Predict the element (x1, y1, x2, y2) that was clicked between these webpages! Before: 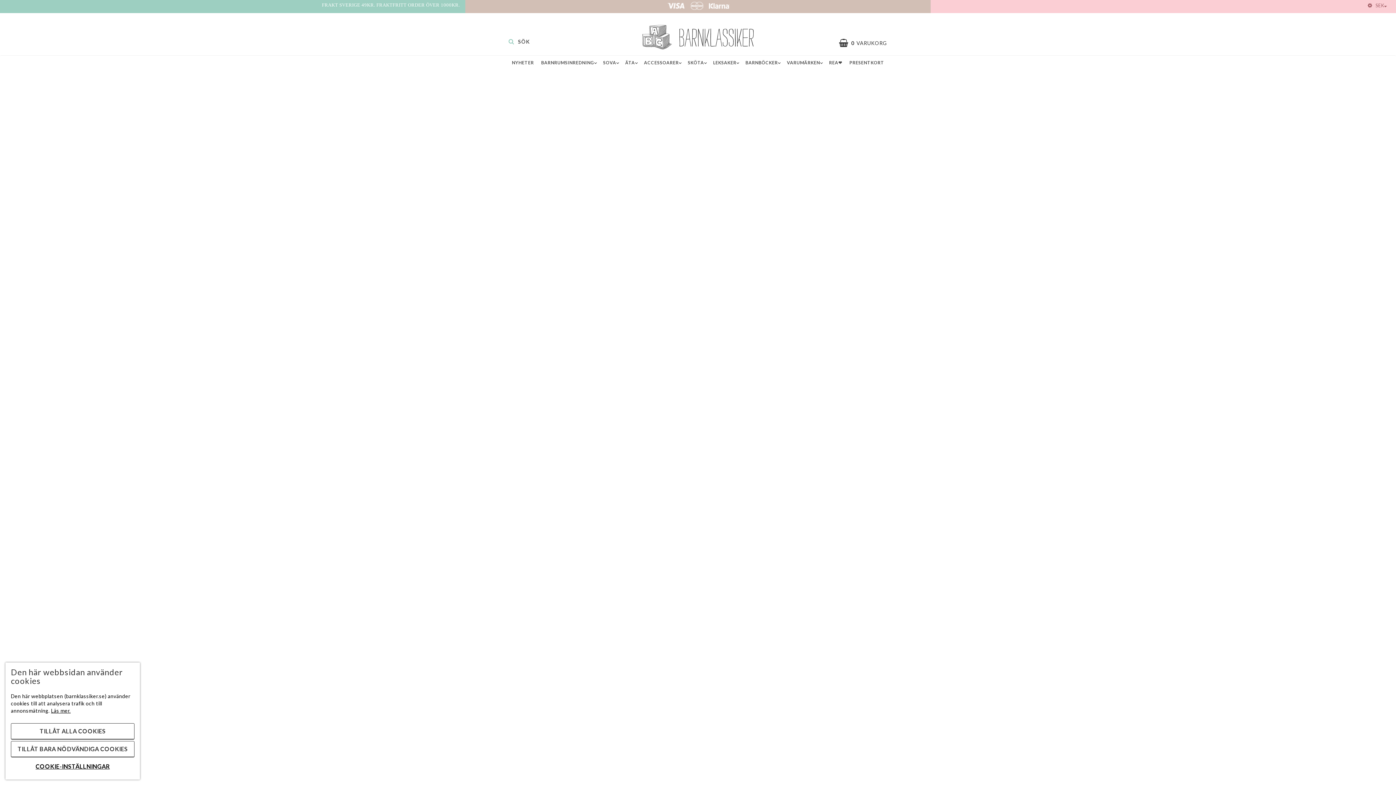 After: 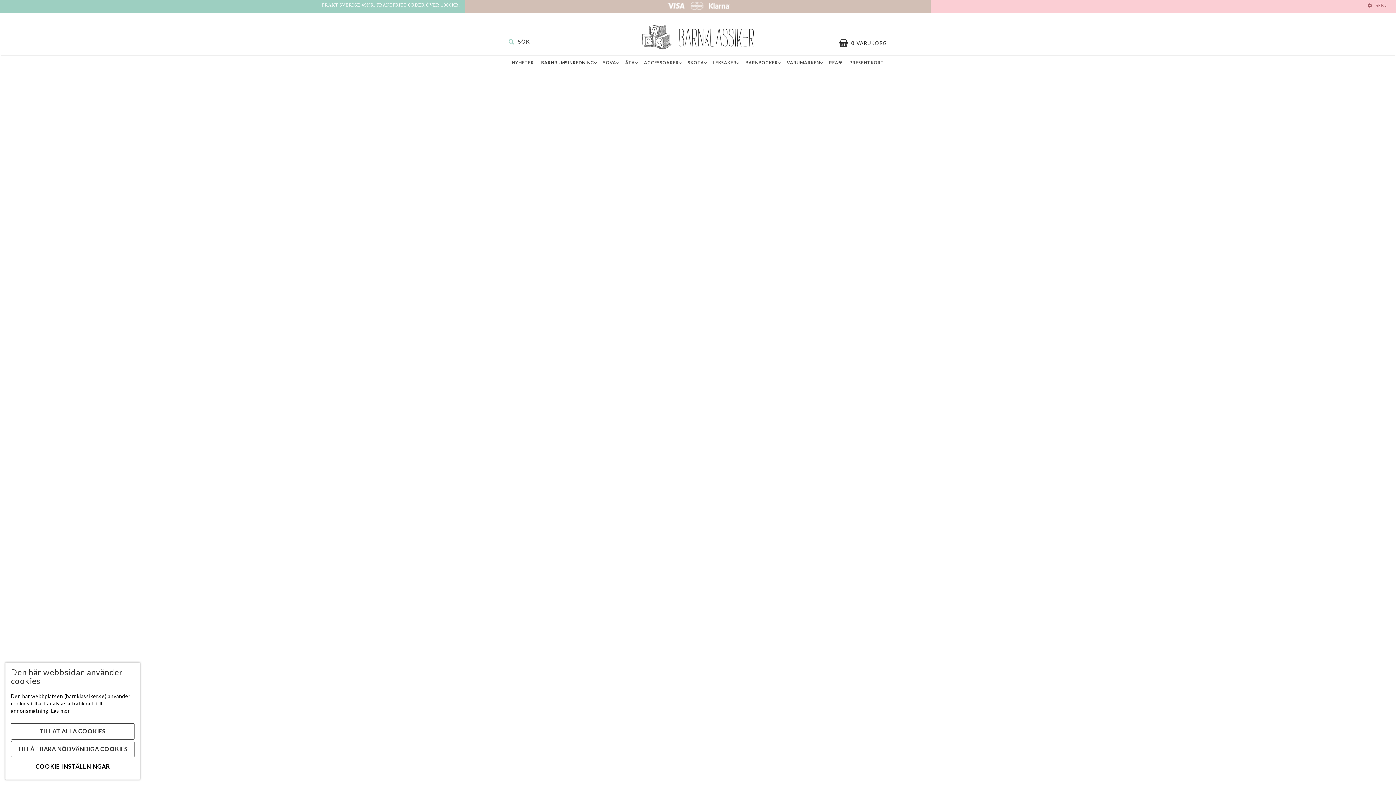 Action: bbox: (537, 55, 599, 70) label: BARNRUMSINREDNING